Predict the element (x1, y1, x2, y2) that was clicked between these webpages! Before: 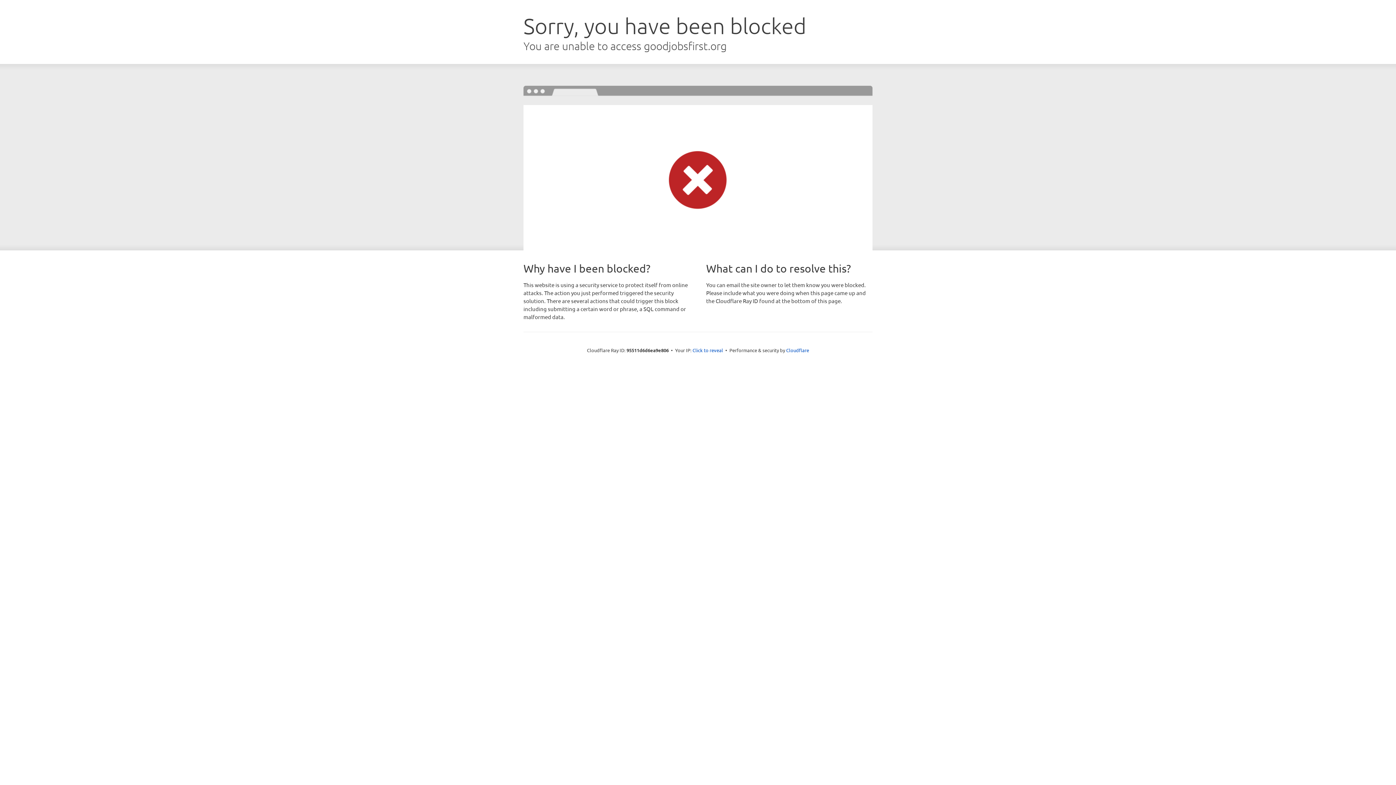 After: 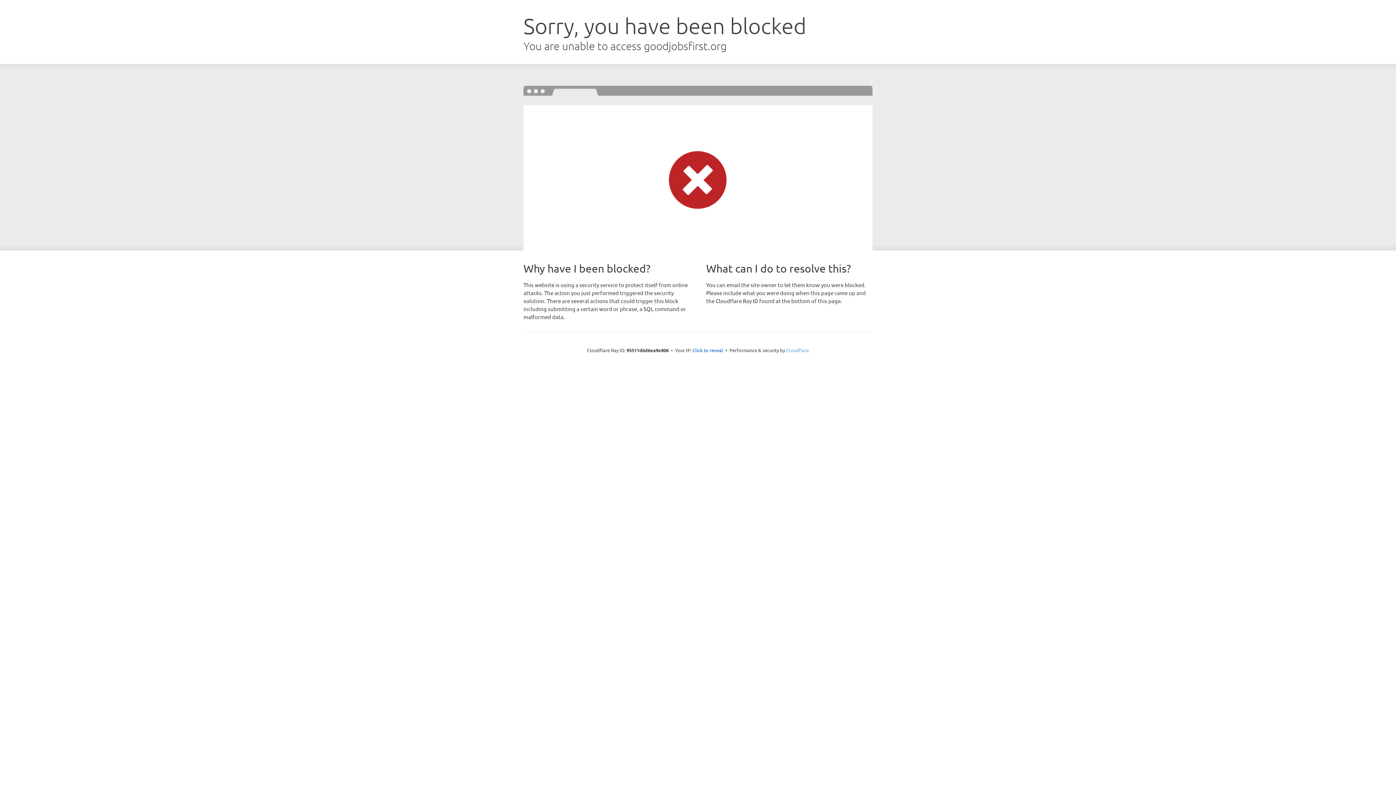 Action: label: Cloudflare bbox: (786, 347, 809, 353)